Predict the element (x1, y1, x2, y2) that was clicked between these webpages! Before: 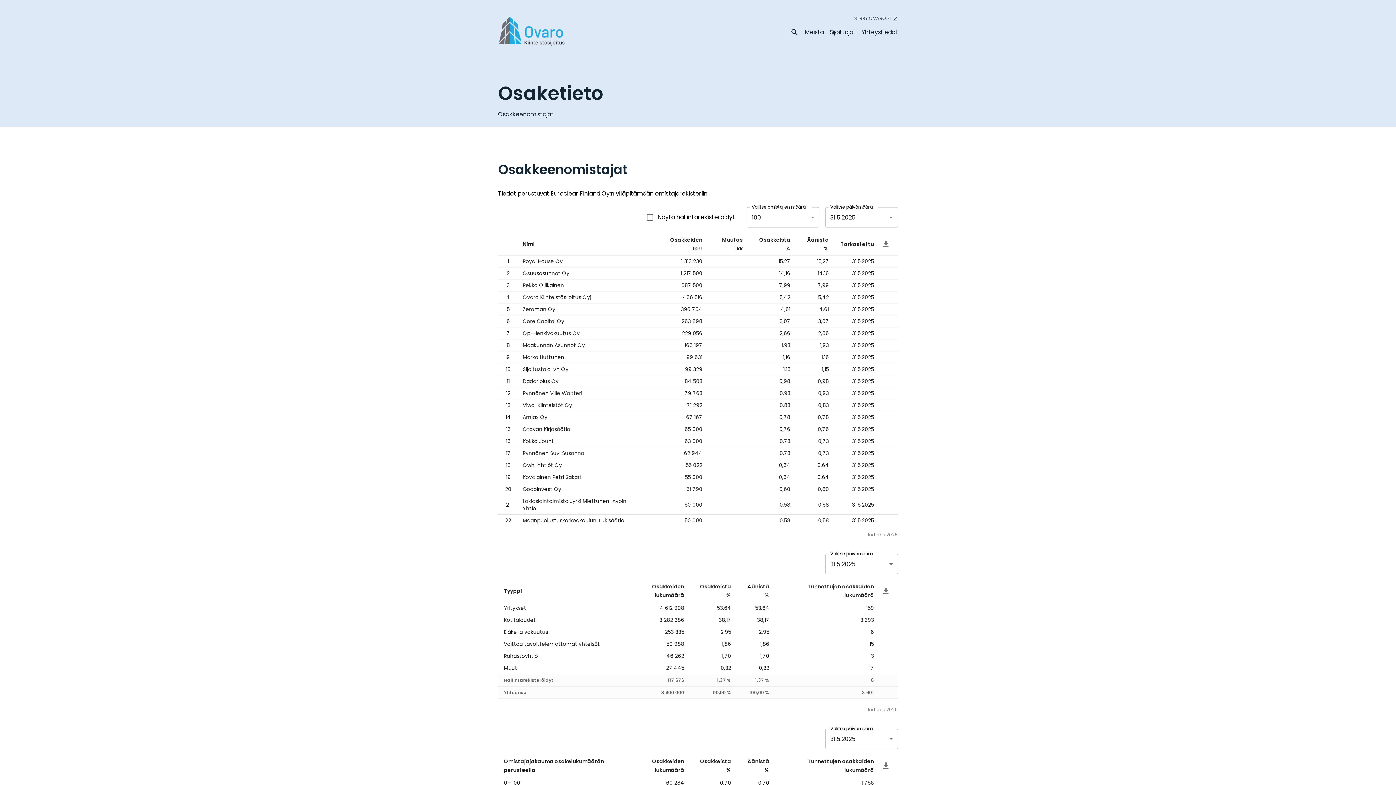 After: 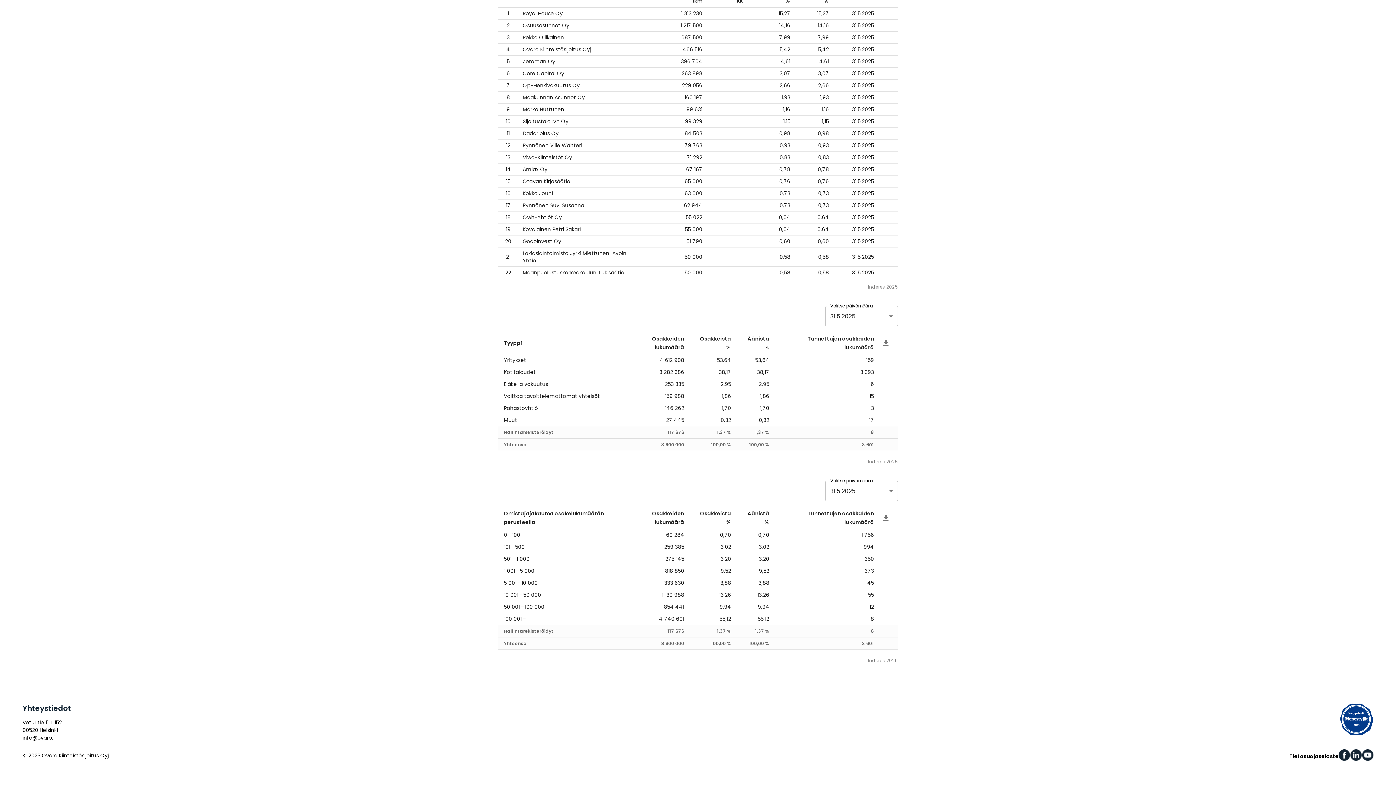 Action: label: Tietosuojaseloste bbox: (1289, 369, 1338, 377)